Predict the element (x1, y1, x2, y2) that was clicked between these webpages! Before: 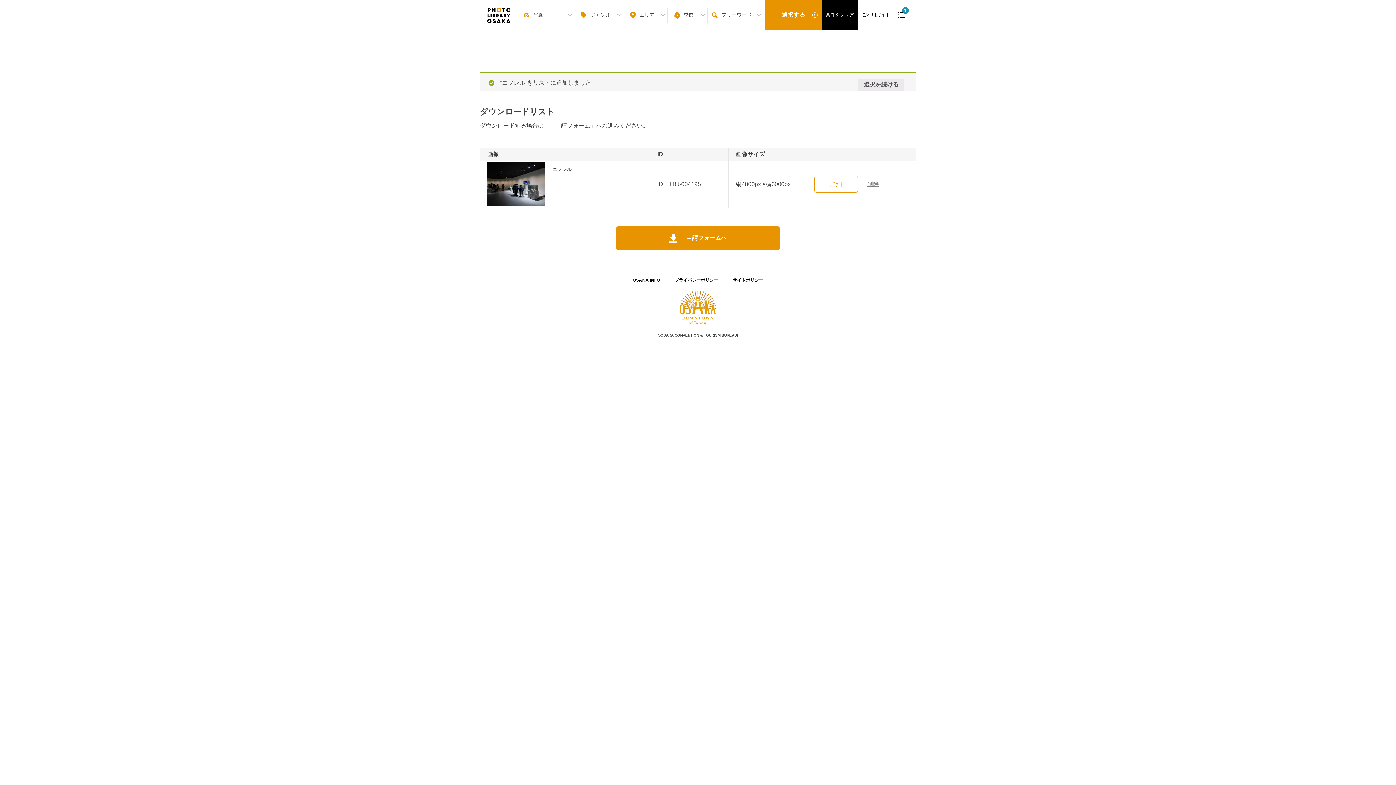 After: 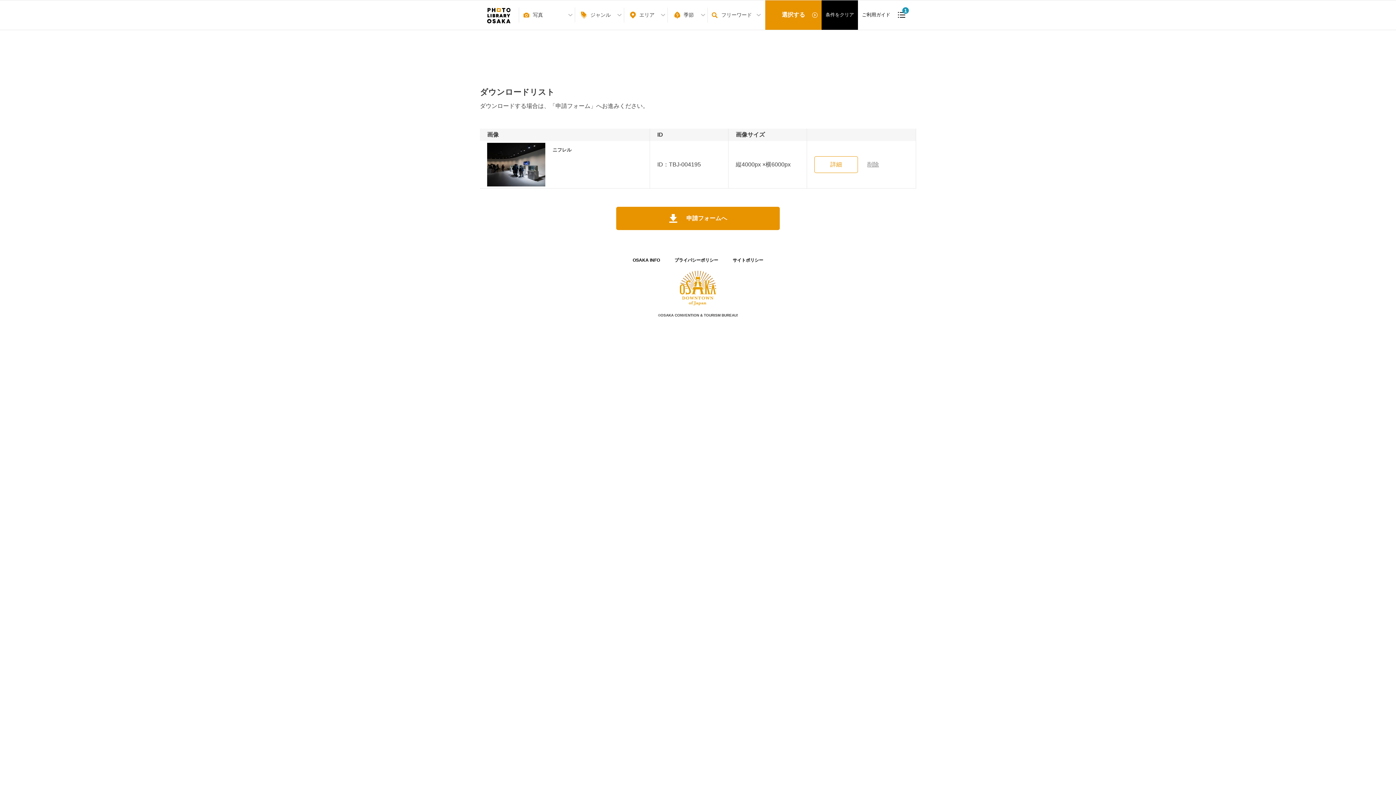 Action: label: 1 bbox: (894, 0, 909, 29)